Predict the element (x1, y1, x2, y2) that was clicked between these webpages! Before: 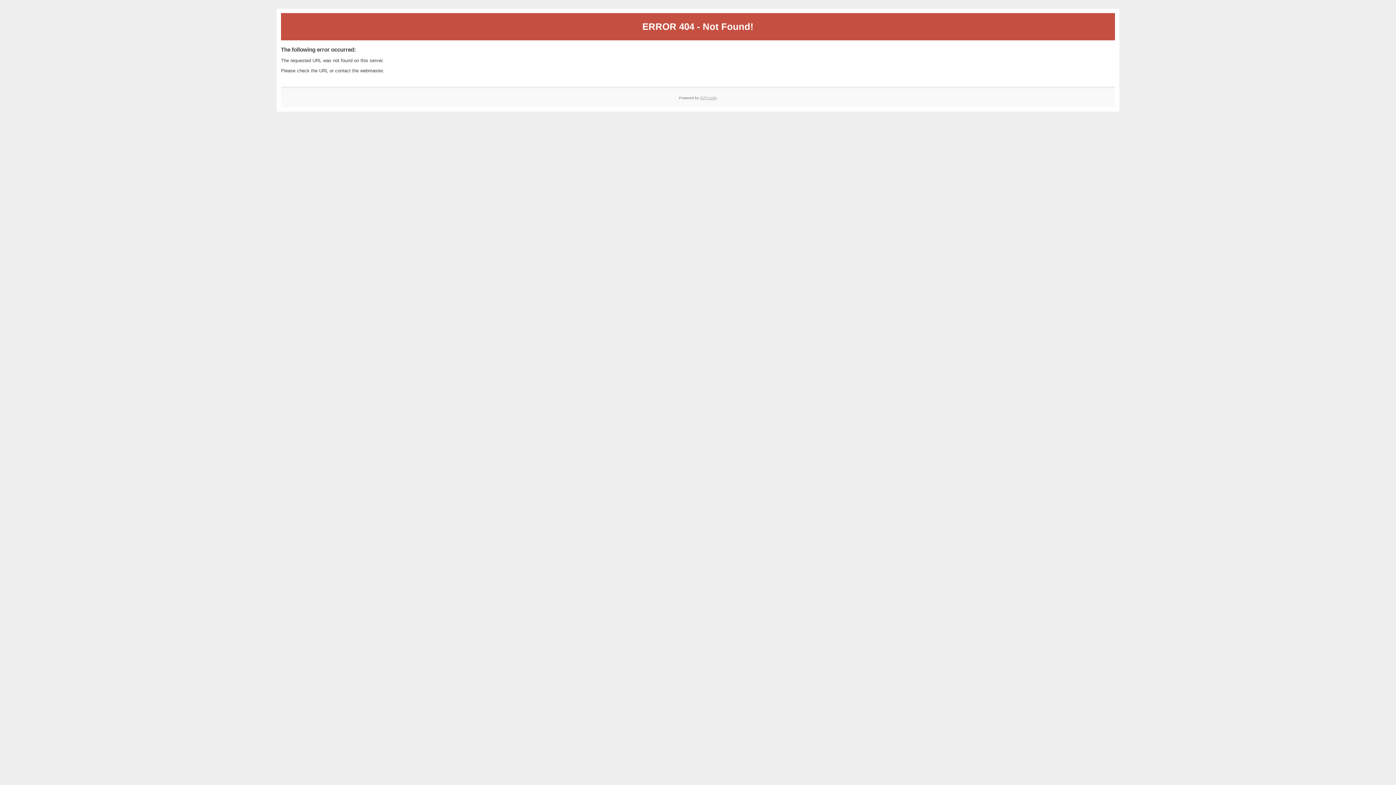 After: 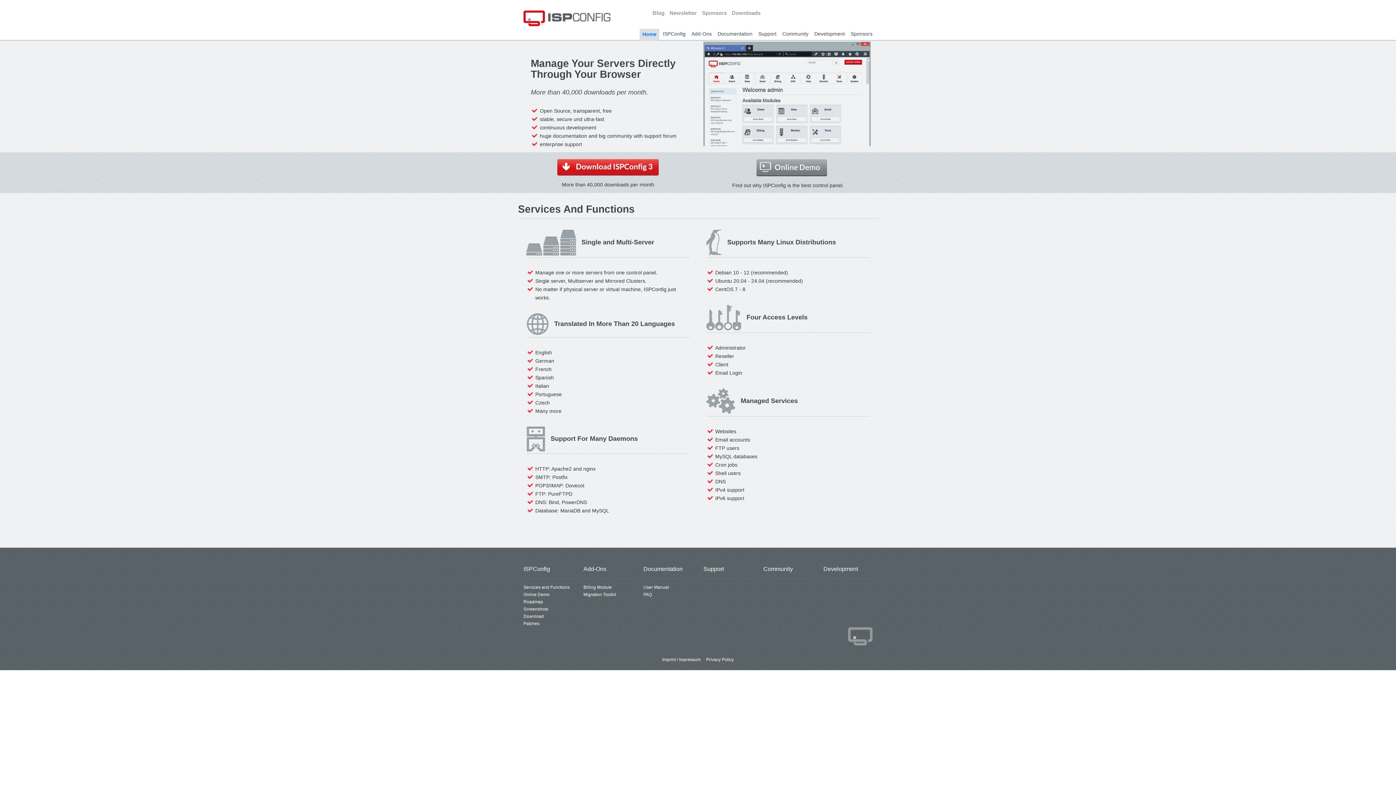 Action: bbox: (700, 95, 717, 99) label: ISPConfig